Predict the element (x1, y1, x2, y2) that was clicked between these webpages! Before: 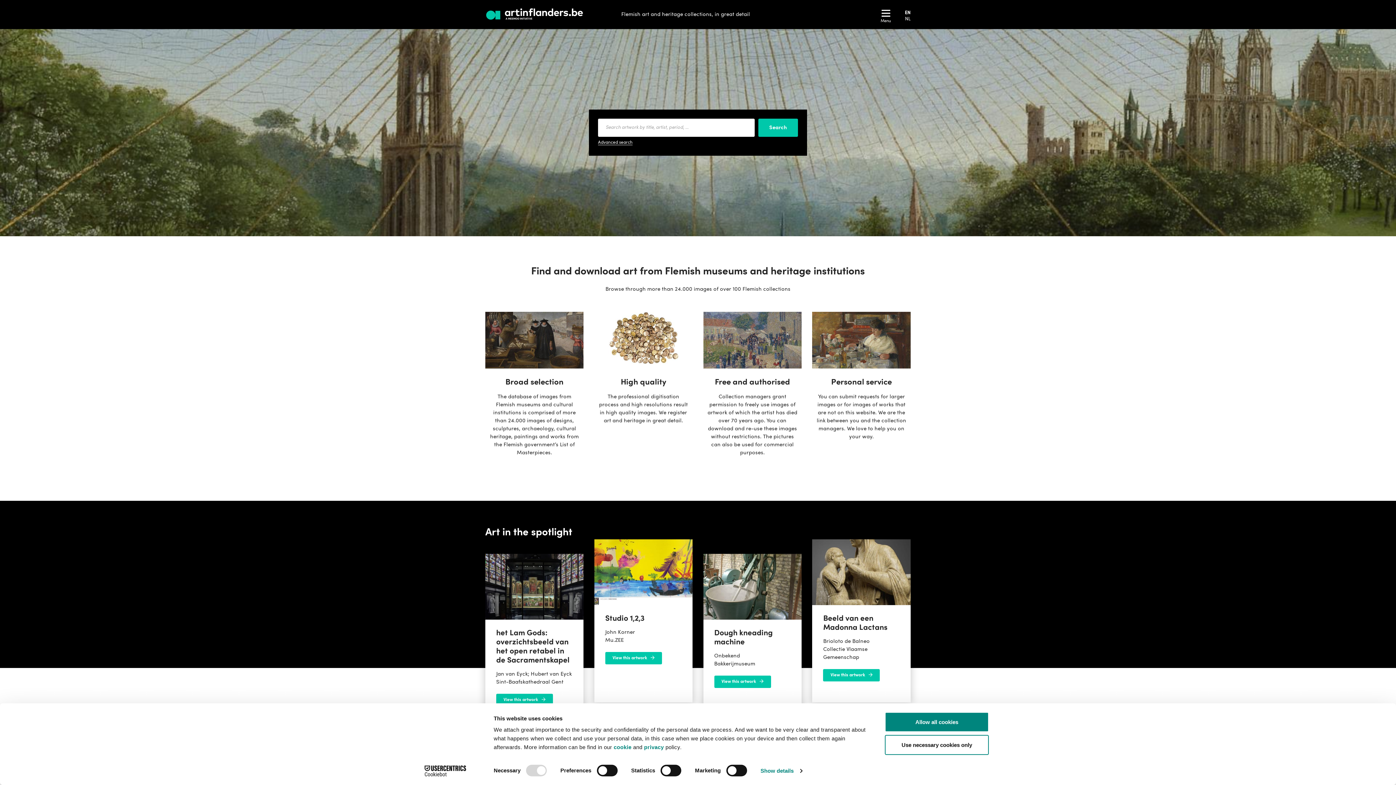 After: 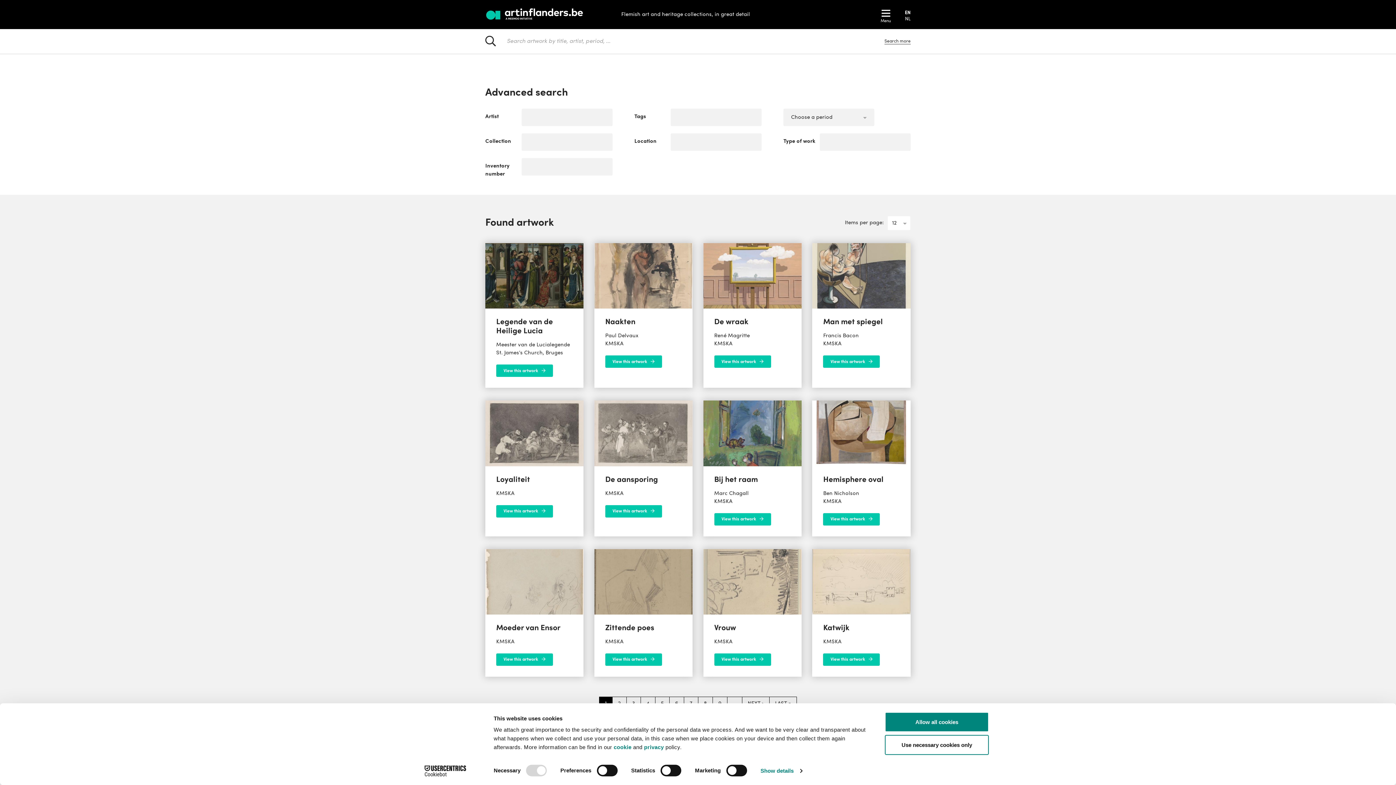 Action: label: Advanced search bbox: (598, 140, 632, 145)